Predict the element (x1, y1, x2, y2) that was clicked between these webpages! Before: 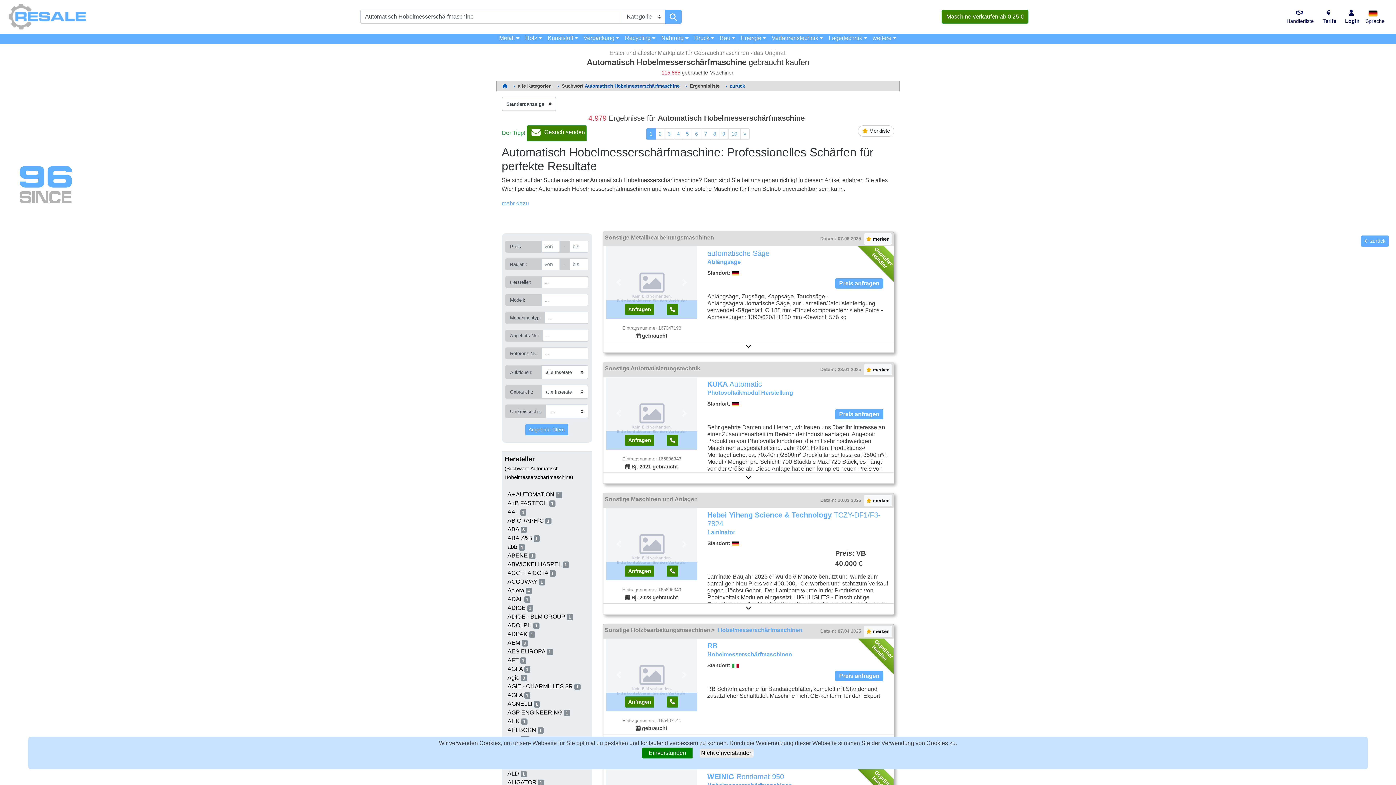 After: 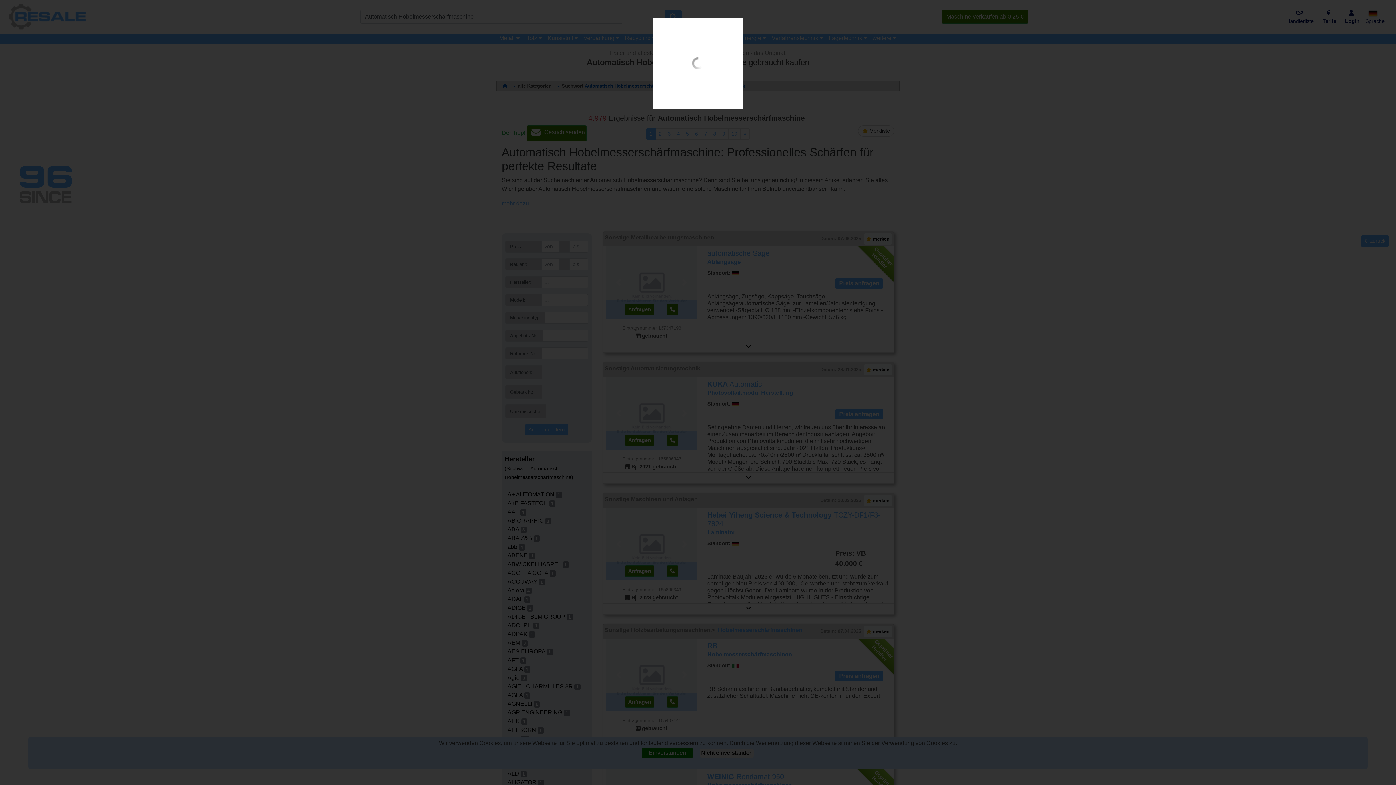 Action: bbox: (606, 540, 697, 546)